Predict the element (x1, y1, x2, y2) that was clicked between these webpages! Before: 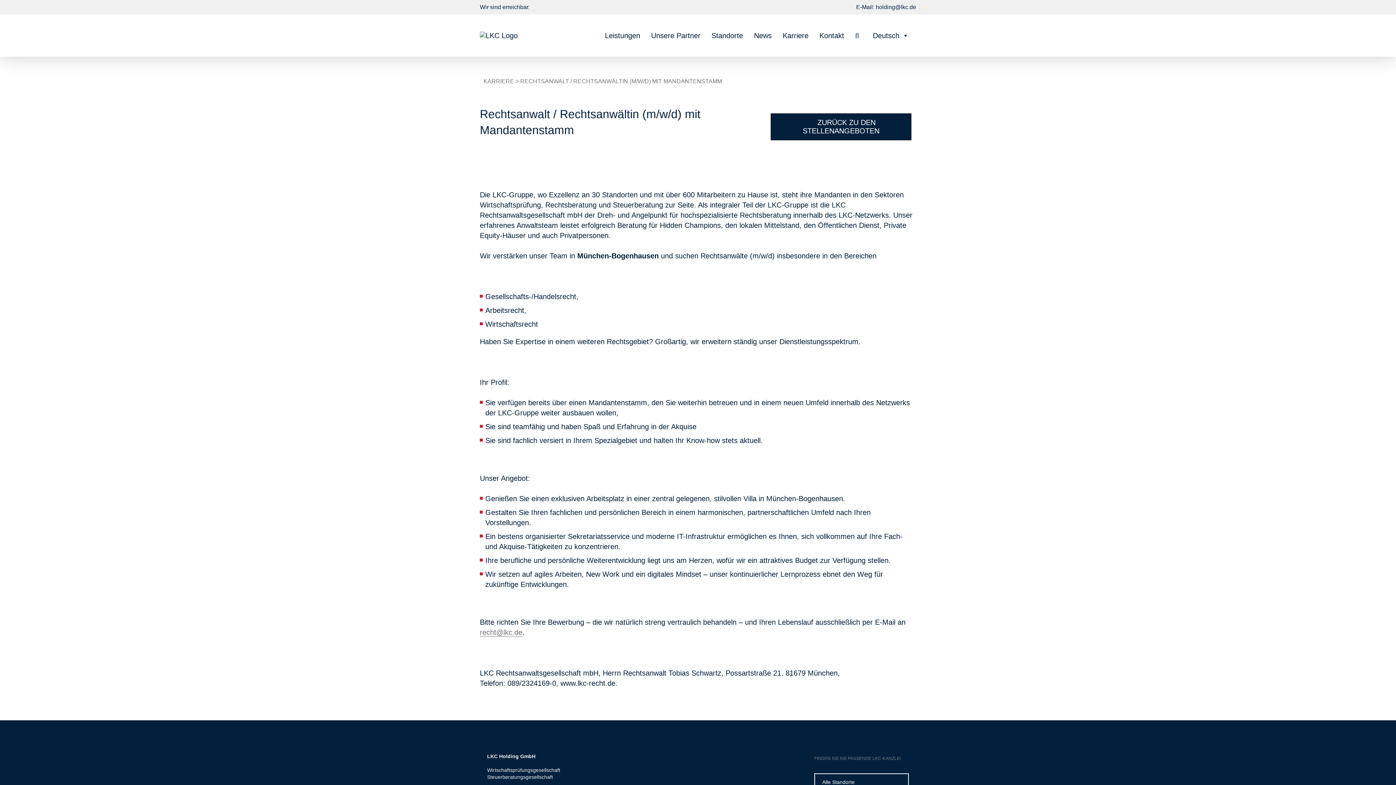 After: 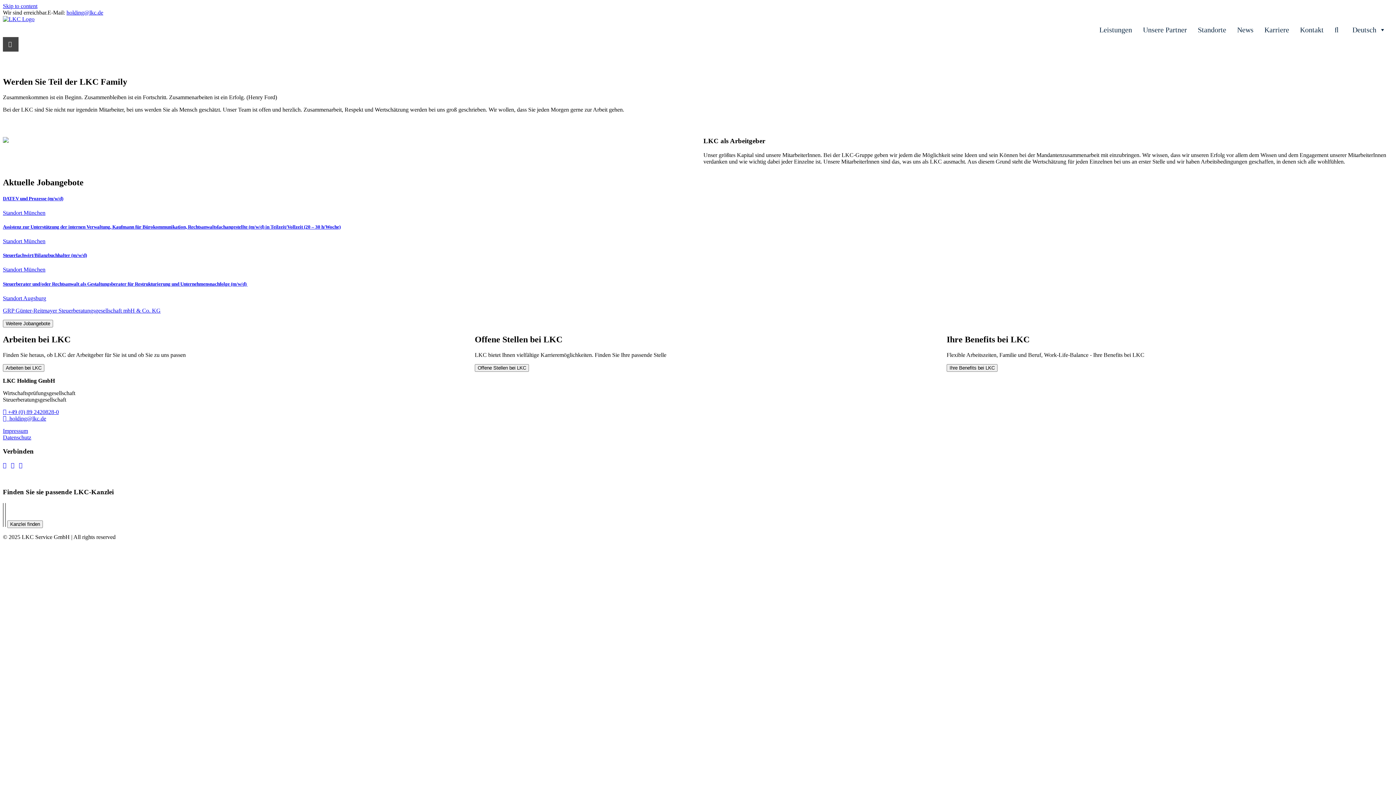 Action: label:  ZURÜCK ZU DEN STELLENANGEBOTEN bbox: (770, 118, 916, 126)